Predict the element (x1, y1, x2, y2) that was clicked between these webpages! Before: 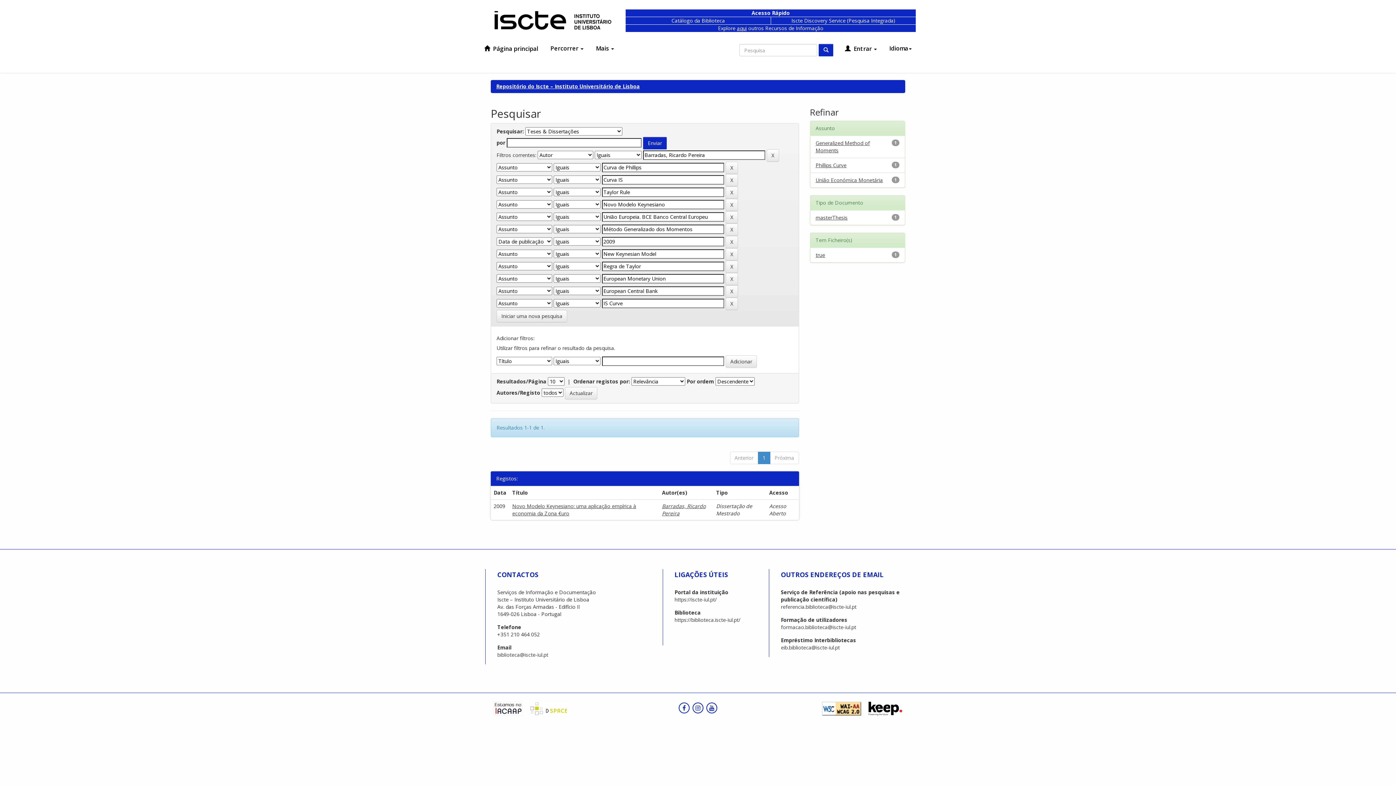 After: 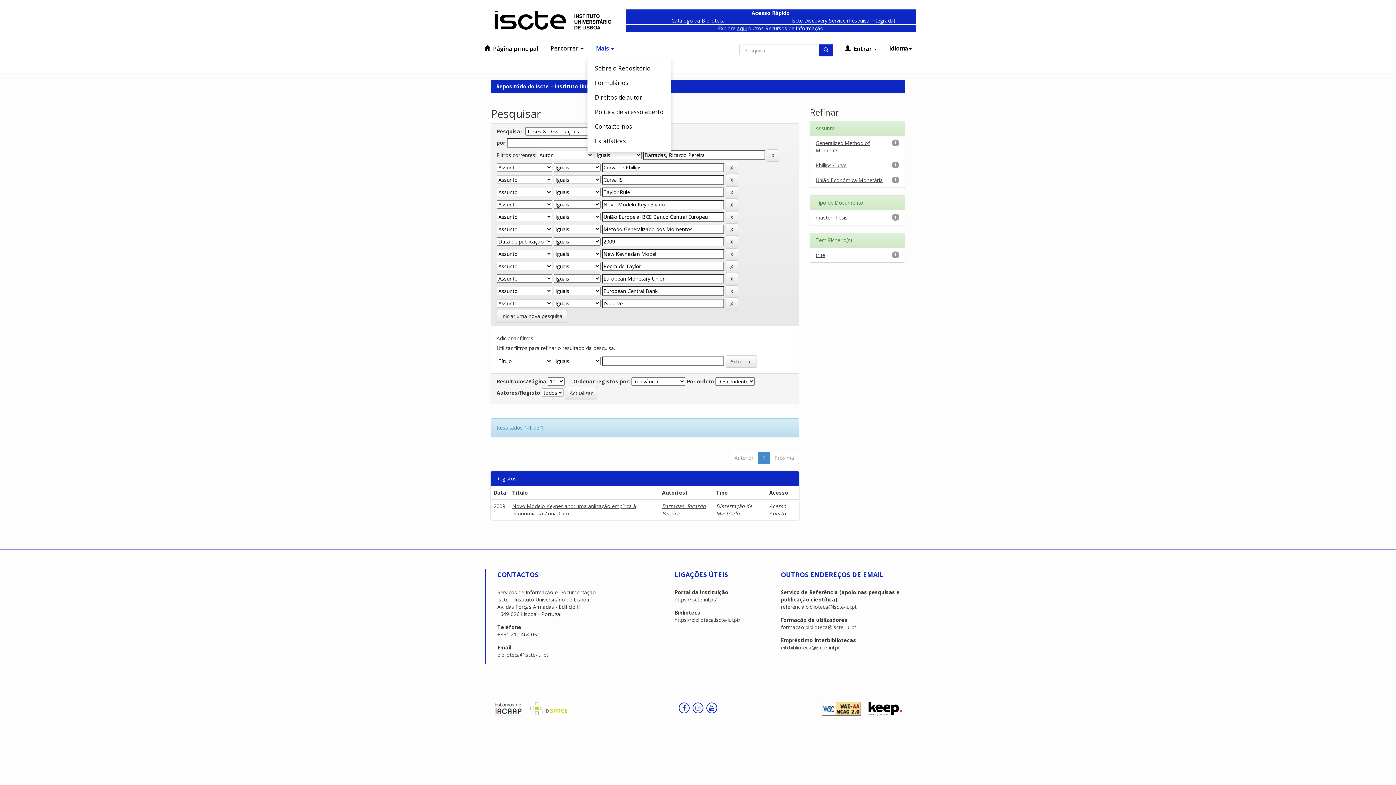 Action: label: Mais  bbox: (591, 41, 618, 55)